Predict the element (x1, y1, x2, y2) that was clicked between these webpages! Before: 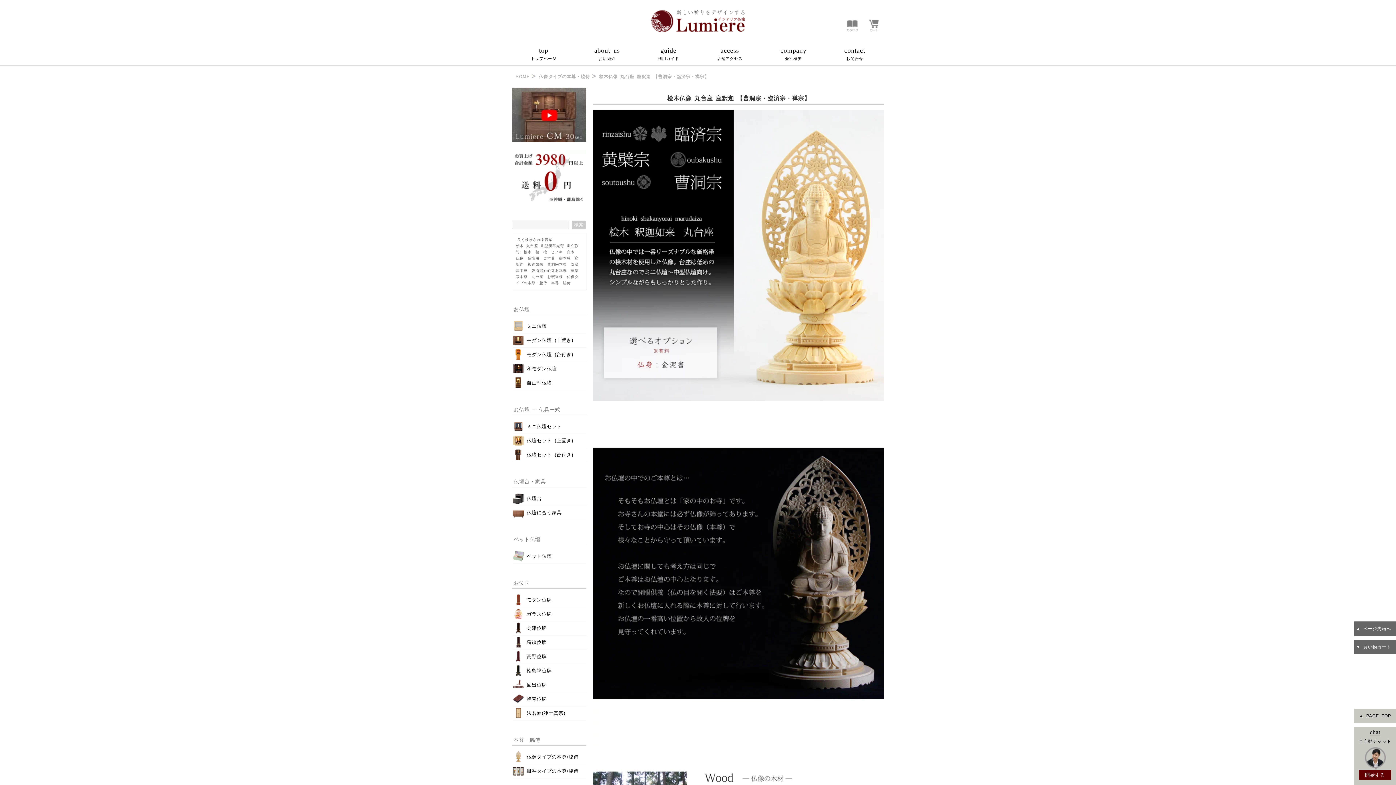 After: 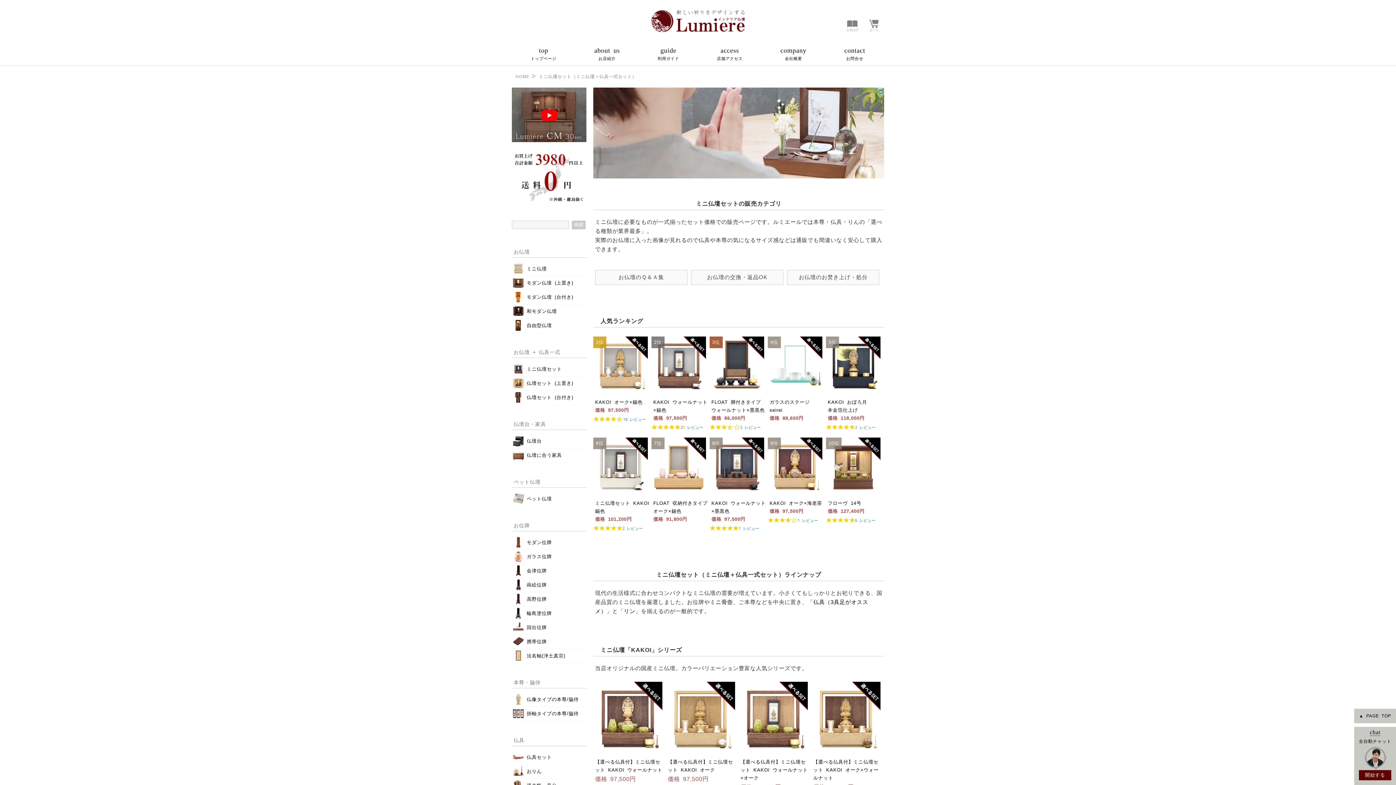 Action: label: ミニ仏壇セット bbox: (512, 420, 586, 434)